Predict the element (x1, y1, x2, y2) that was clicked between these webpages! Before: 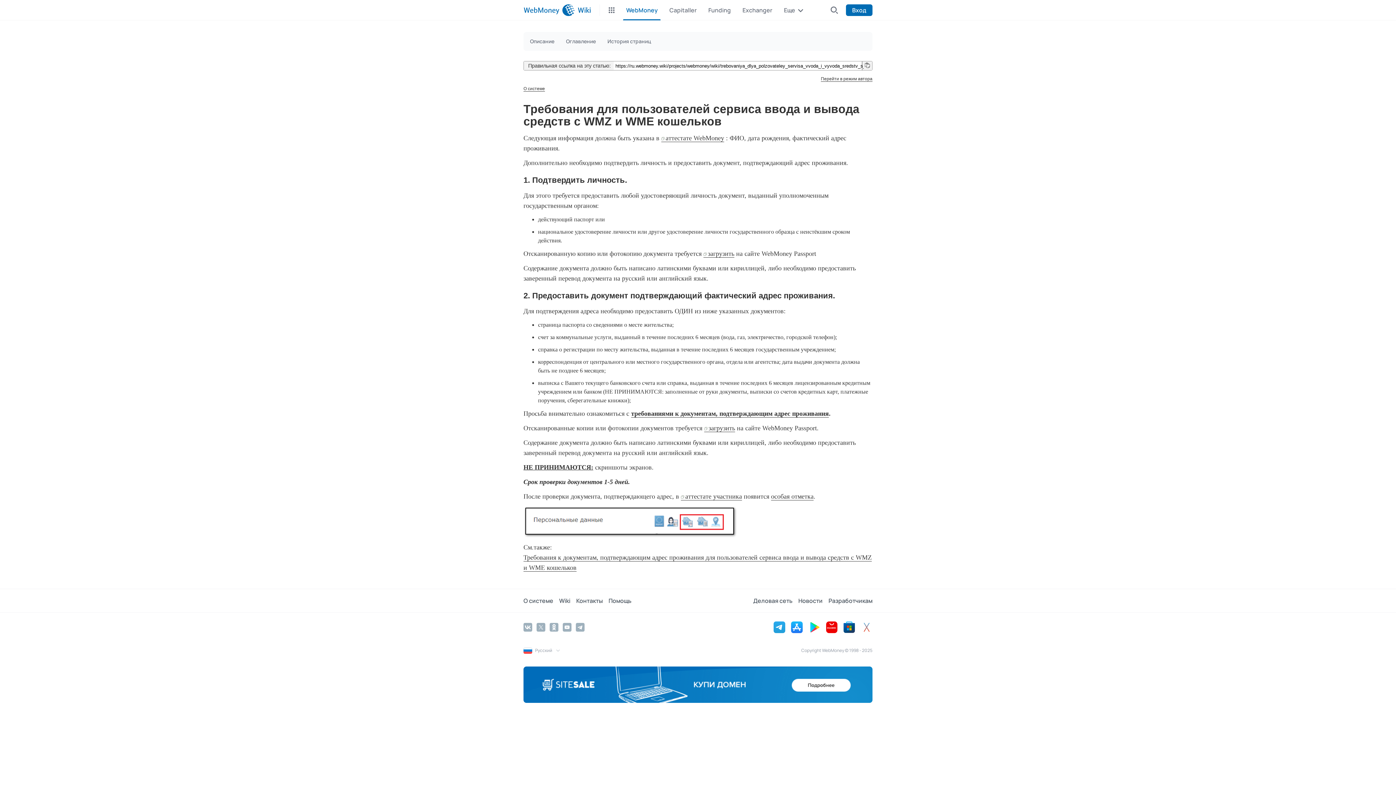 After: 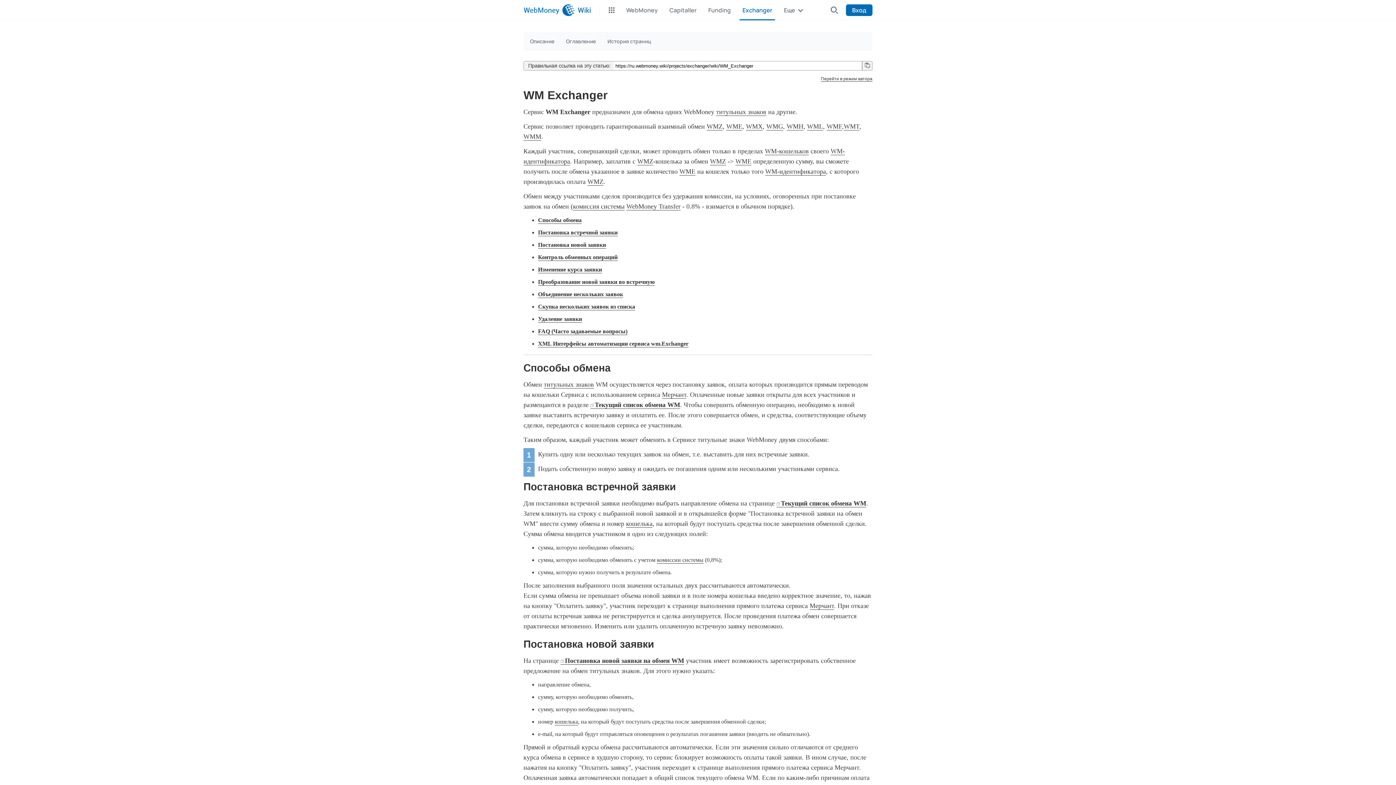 Action: bbox: (739, 0, 781, 20) label: Exchanger